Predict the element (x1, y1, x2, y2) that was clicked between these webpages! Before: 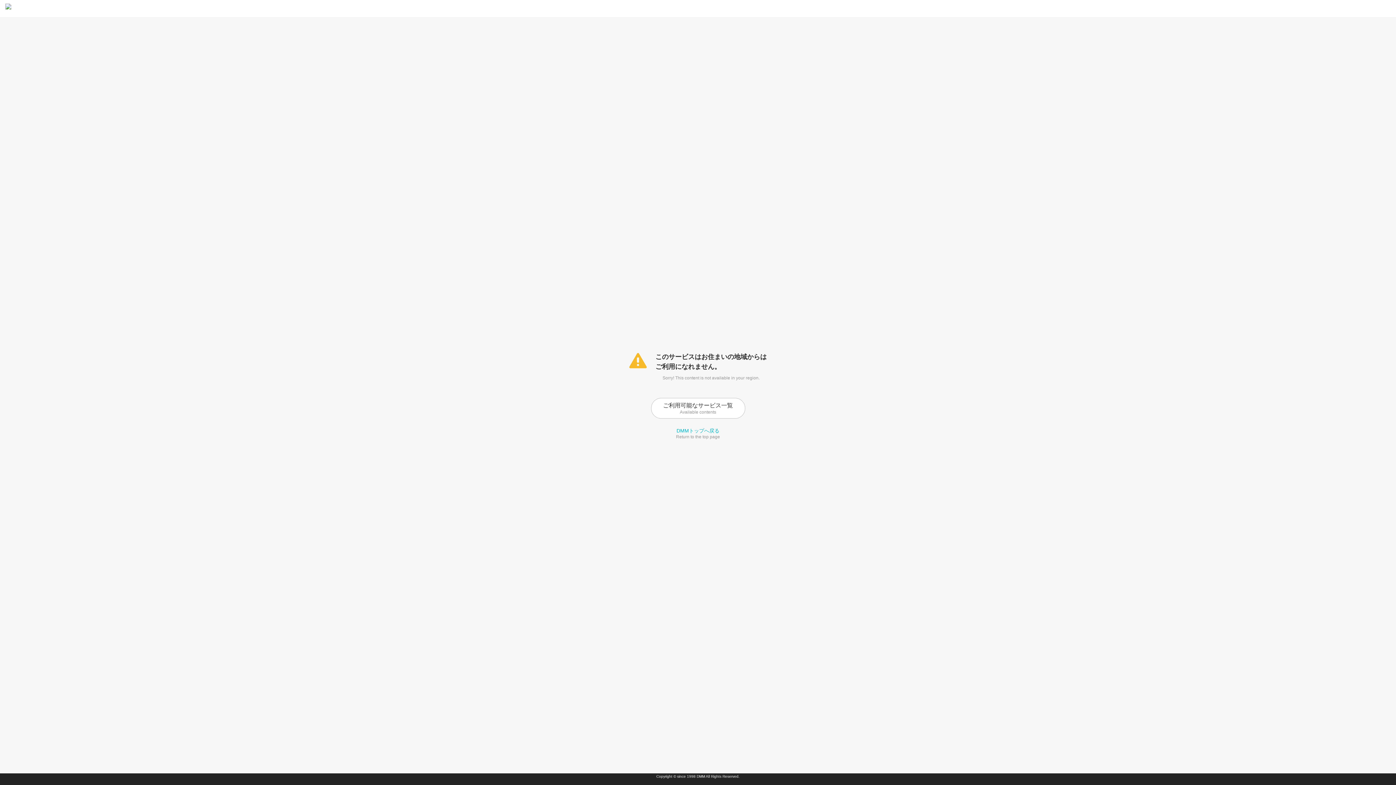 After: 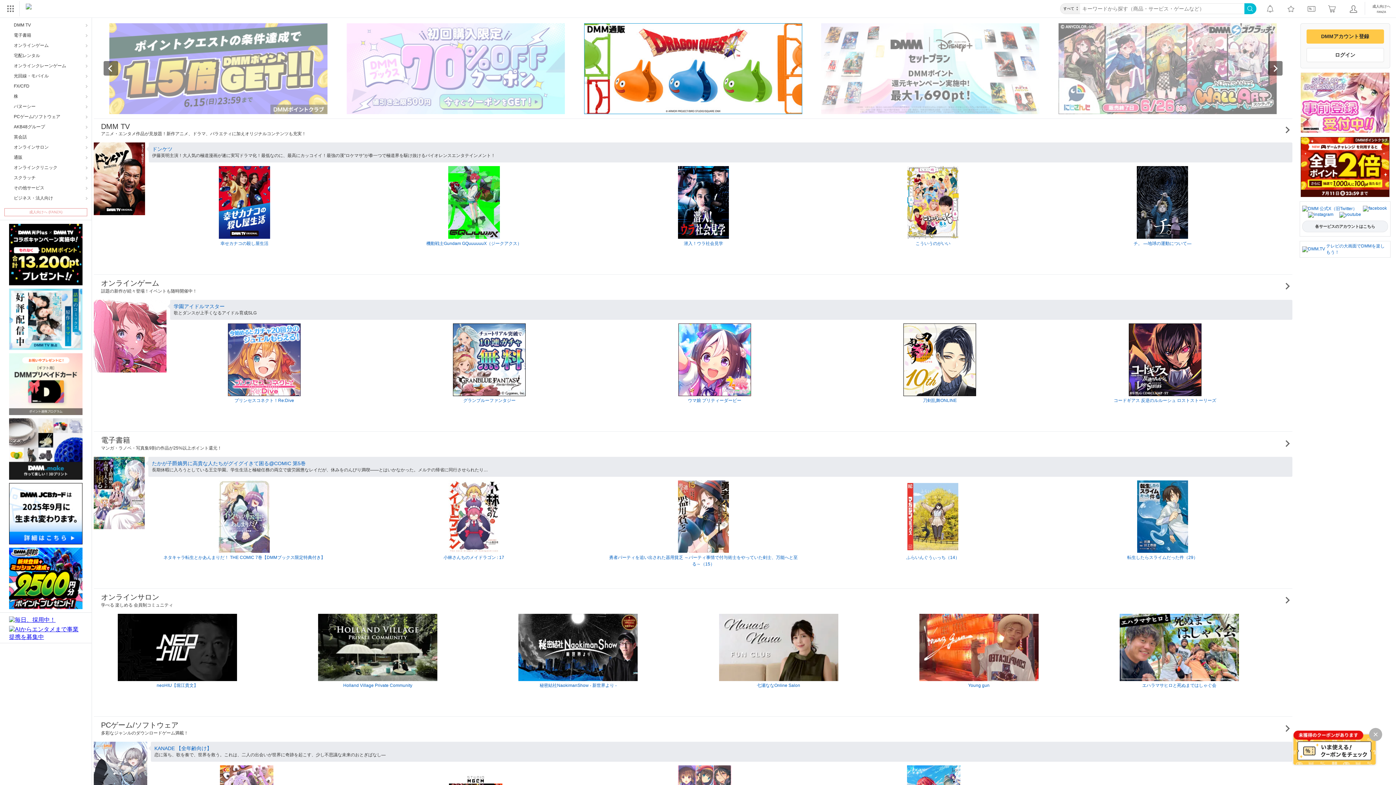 Action: label: DMMトップへ戻る bbox: (676, 427, 719, 433)